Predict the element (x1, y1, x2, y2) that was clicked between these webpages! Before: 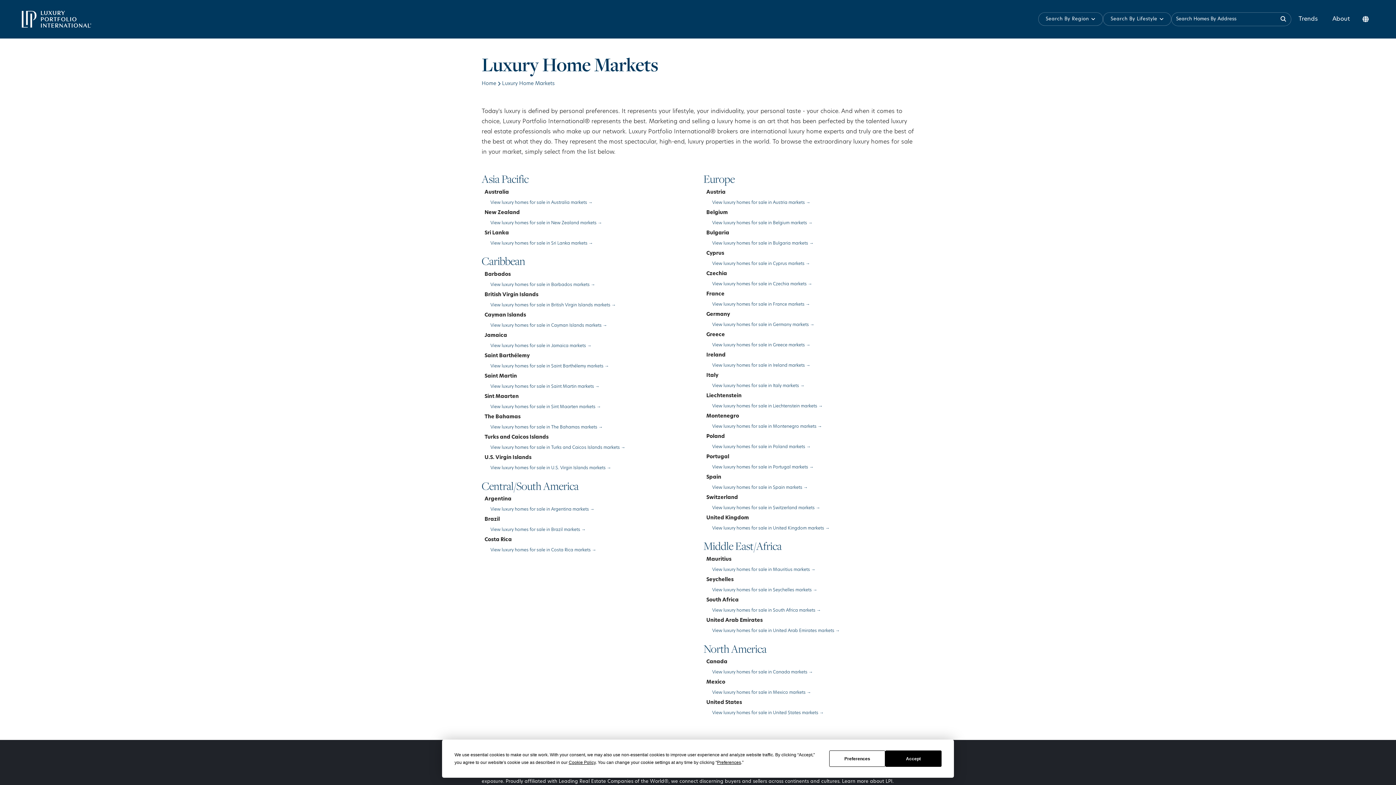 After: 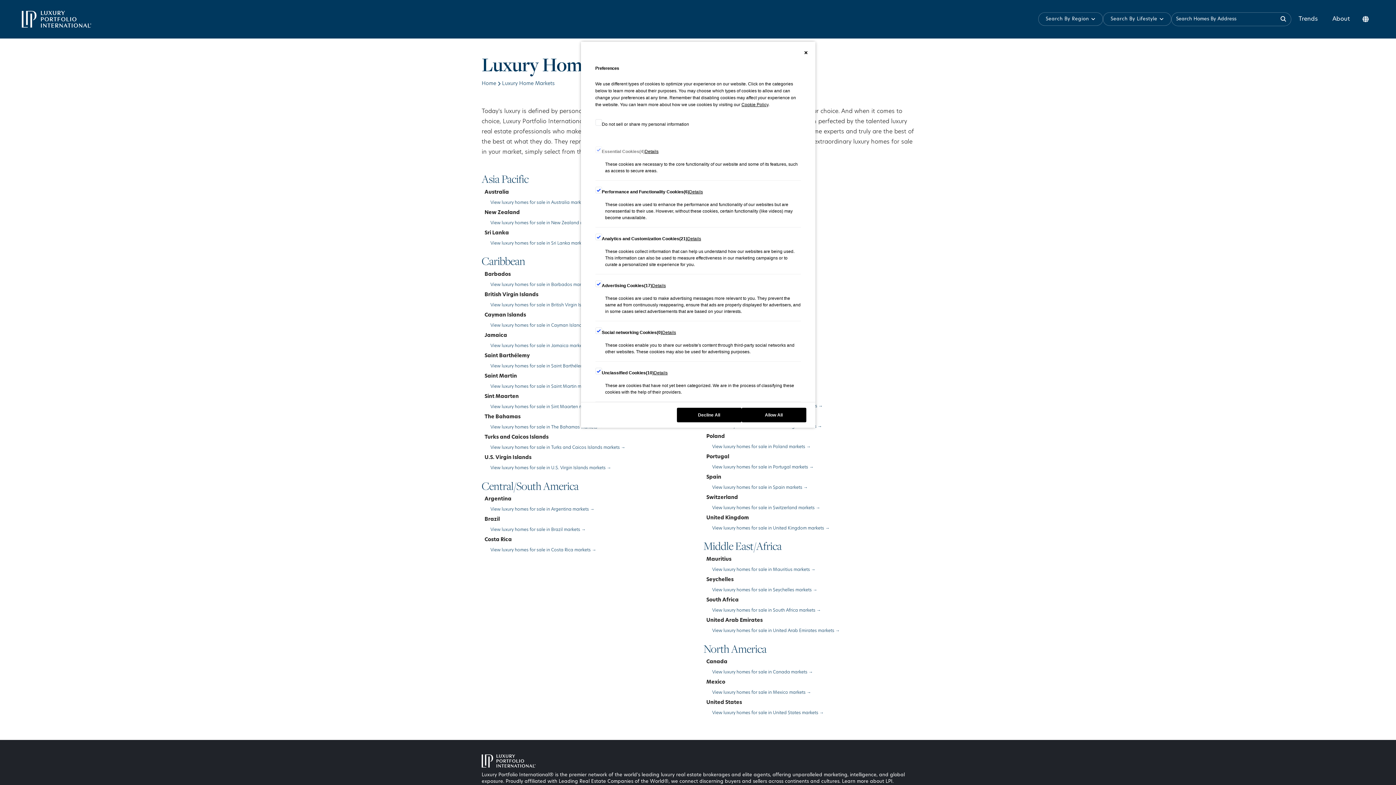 Action: label: Preferences bbox: (829, 750, 885, 767)